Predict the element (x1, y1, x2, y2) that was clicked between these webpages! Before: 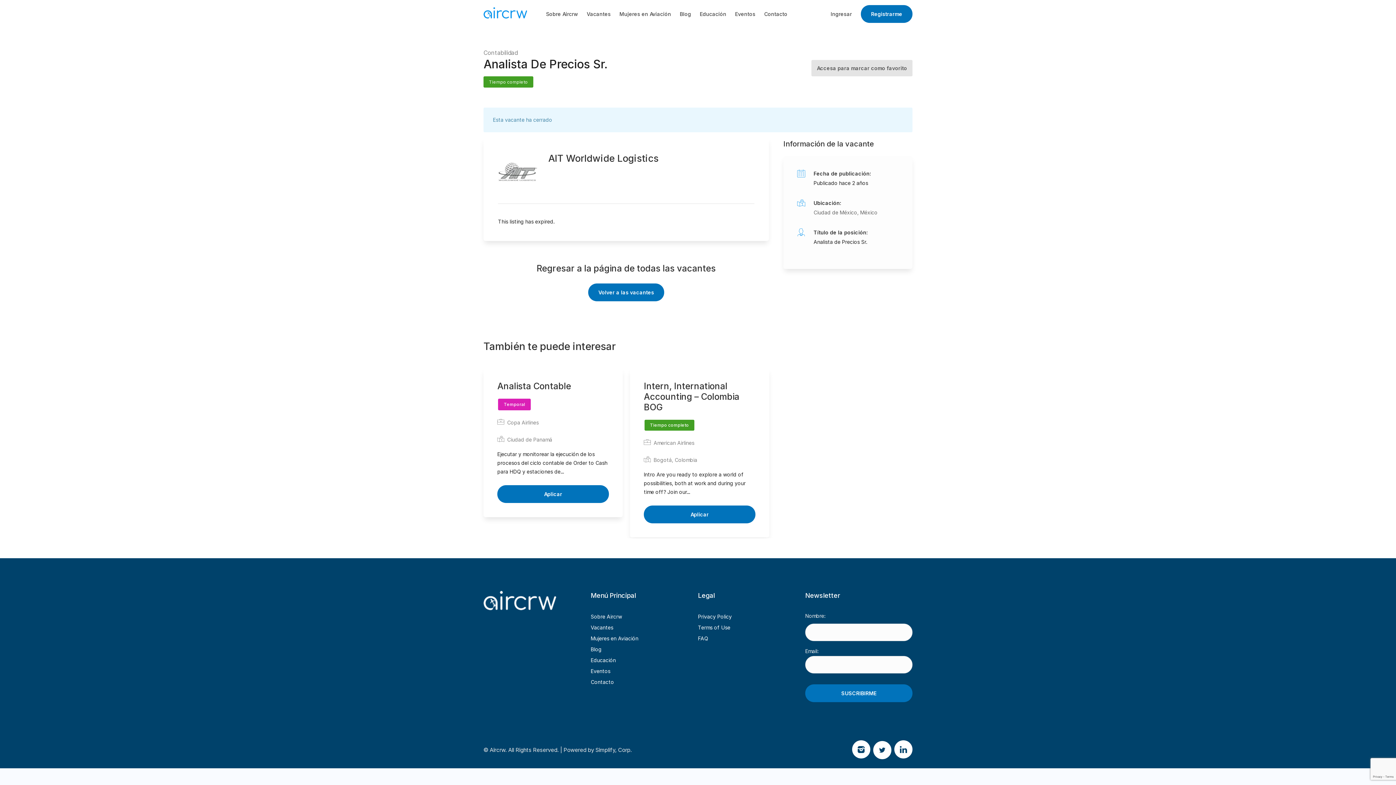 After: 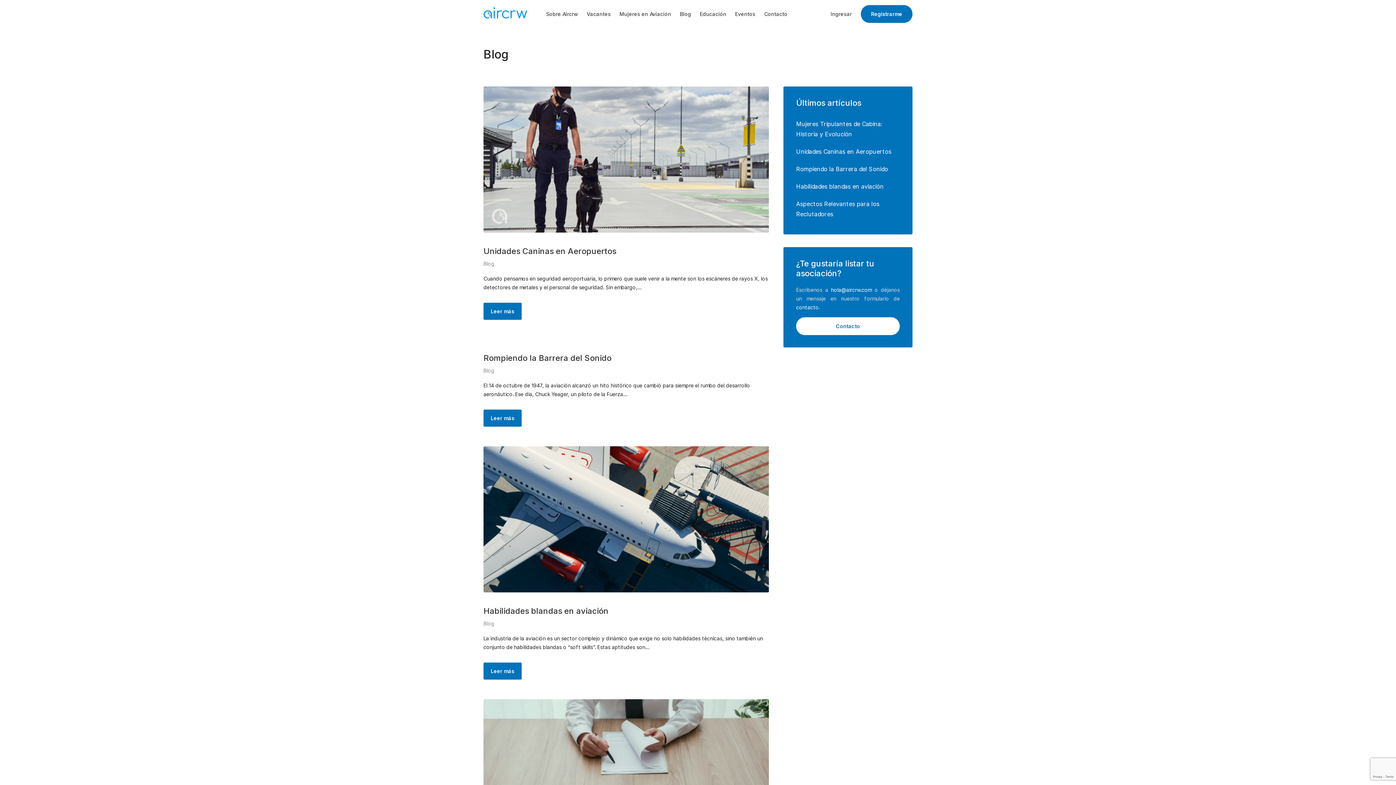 Action: bbox: (676, 7, 695, 20) label: Blog